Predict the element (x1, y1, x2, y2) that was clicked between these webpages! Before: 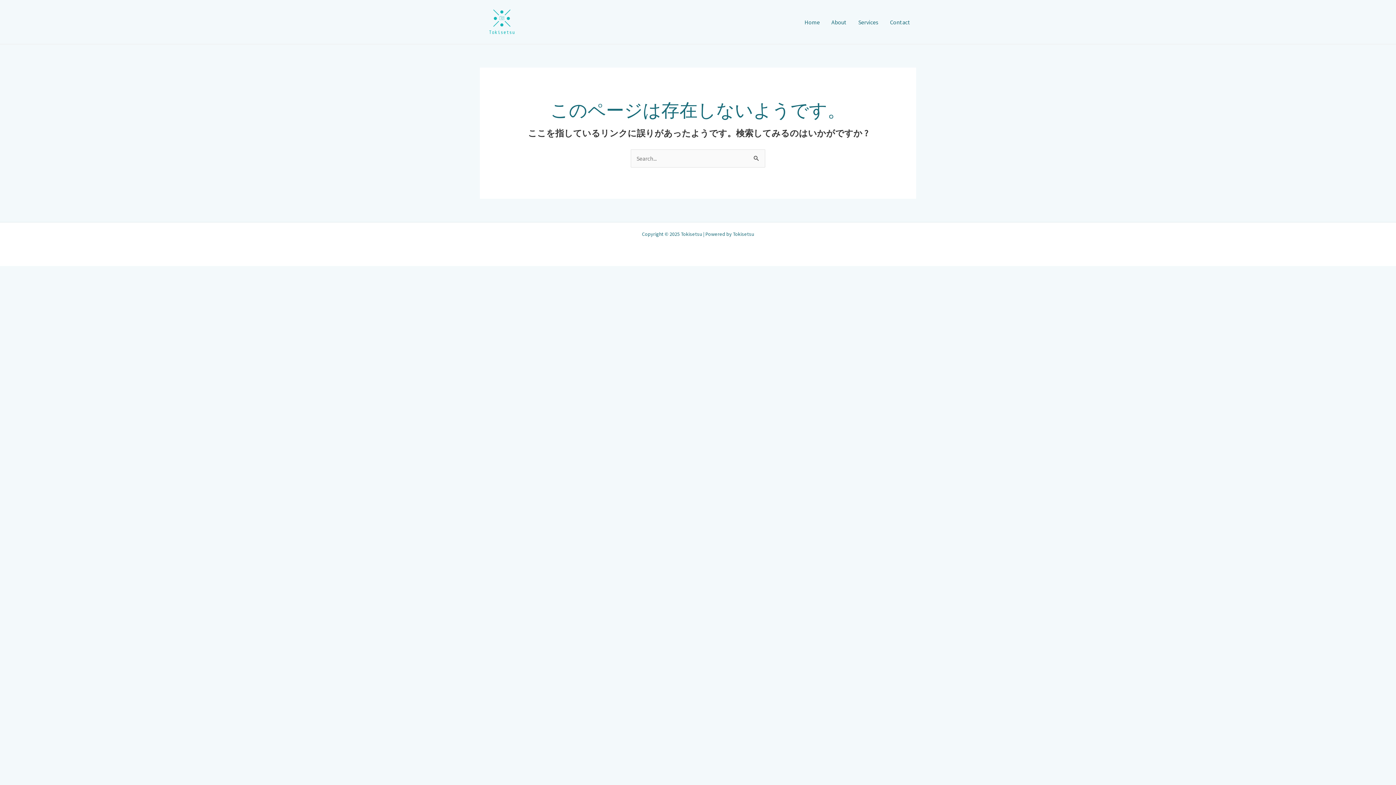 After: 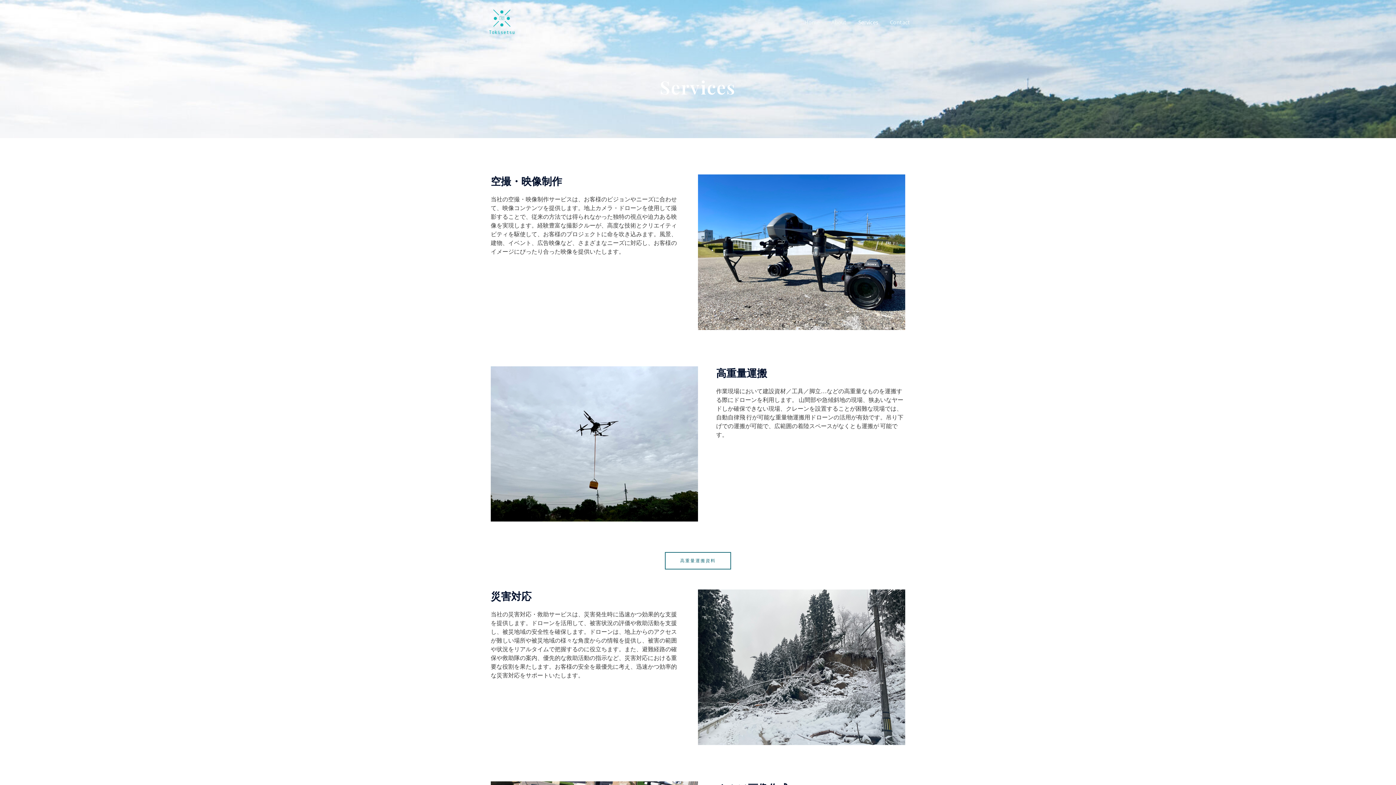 Action: label: Services bbox: (852, 12, 884, 31)